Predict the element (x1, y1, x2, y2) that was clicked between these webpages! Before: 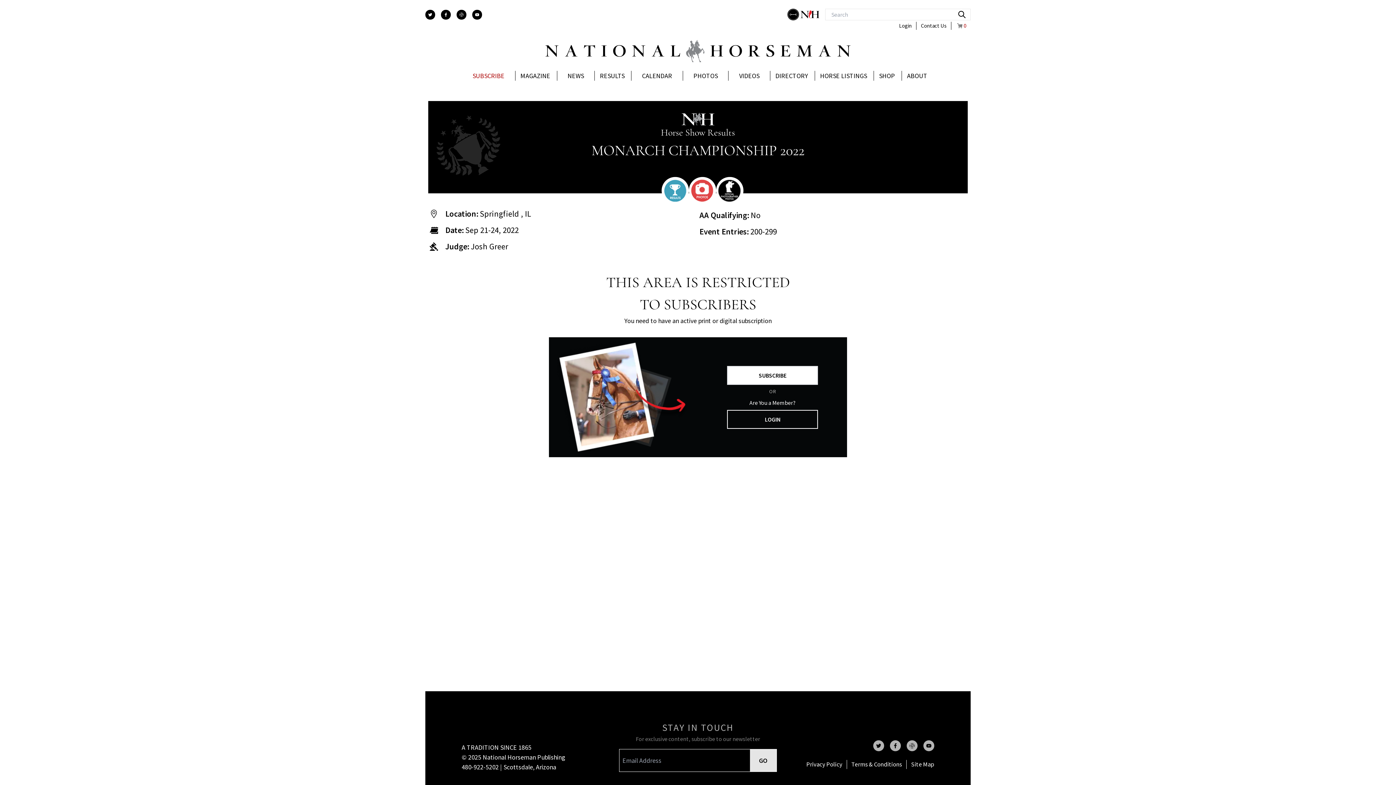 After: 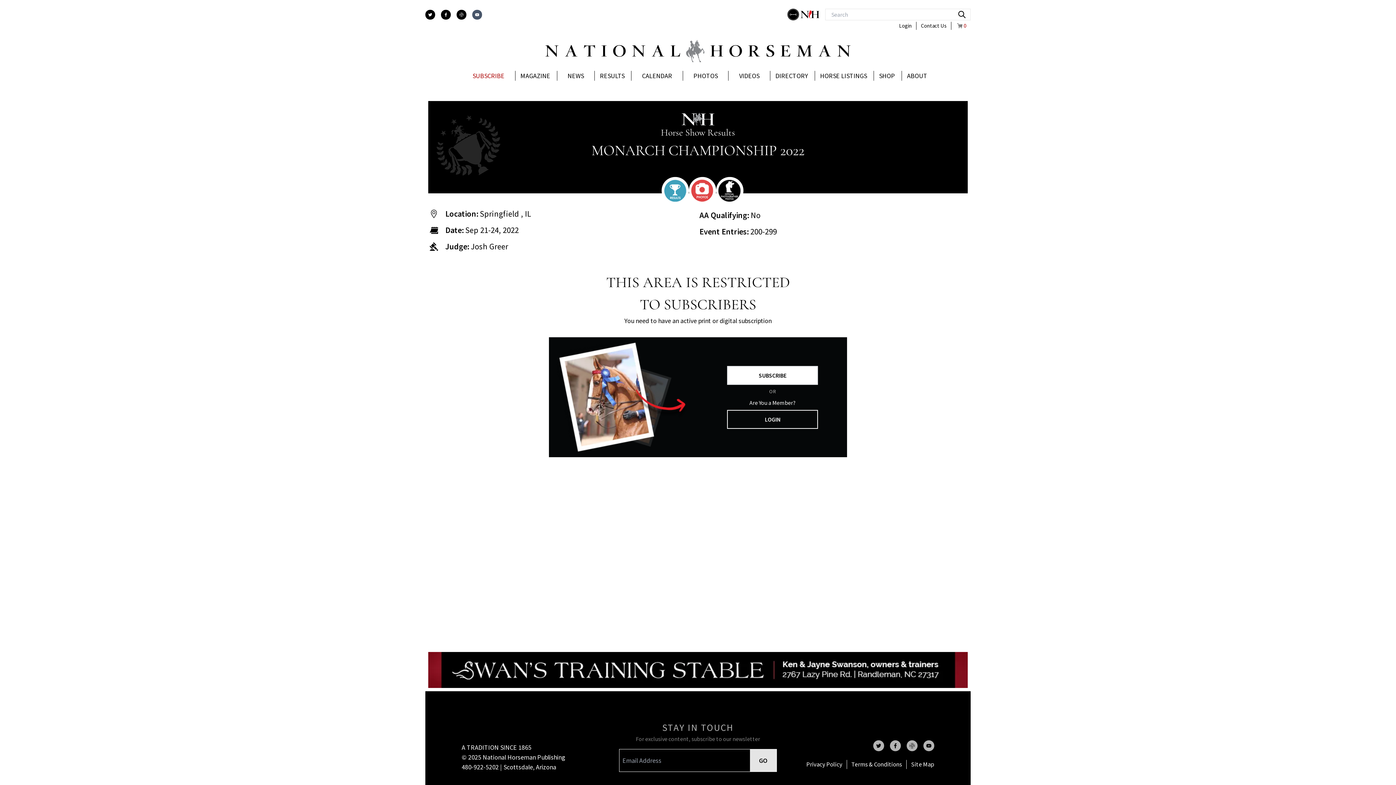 Action: bbox: (472, 9, 482, 19) label: youtube